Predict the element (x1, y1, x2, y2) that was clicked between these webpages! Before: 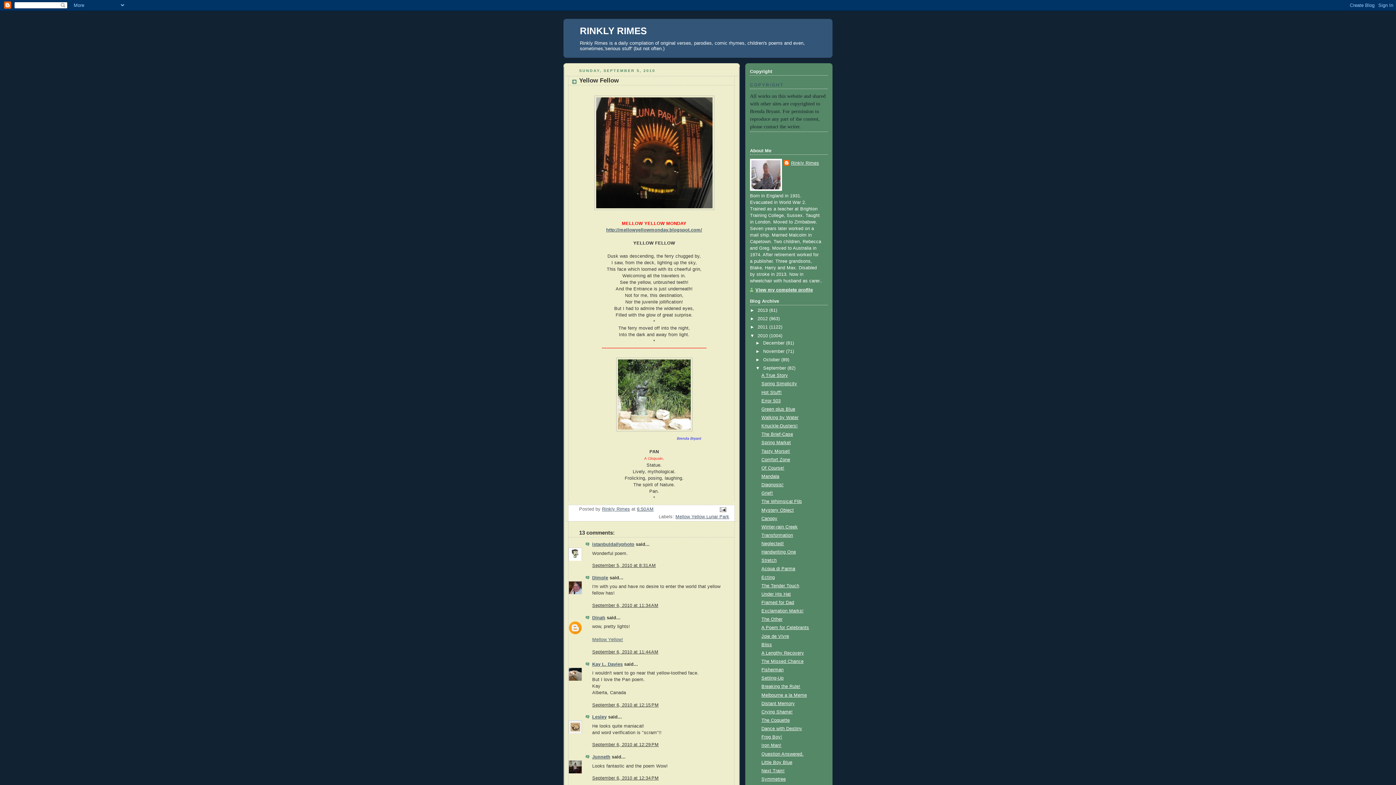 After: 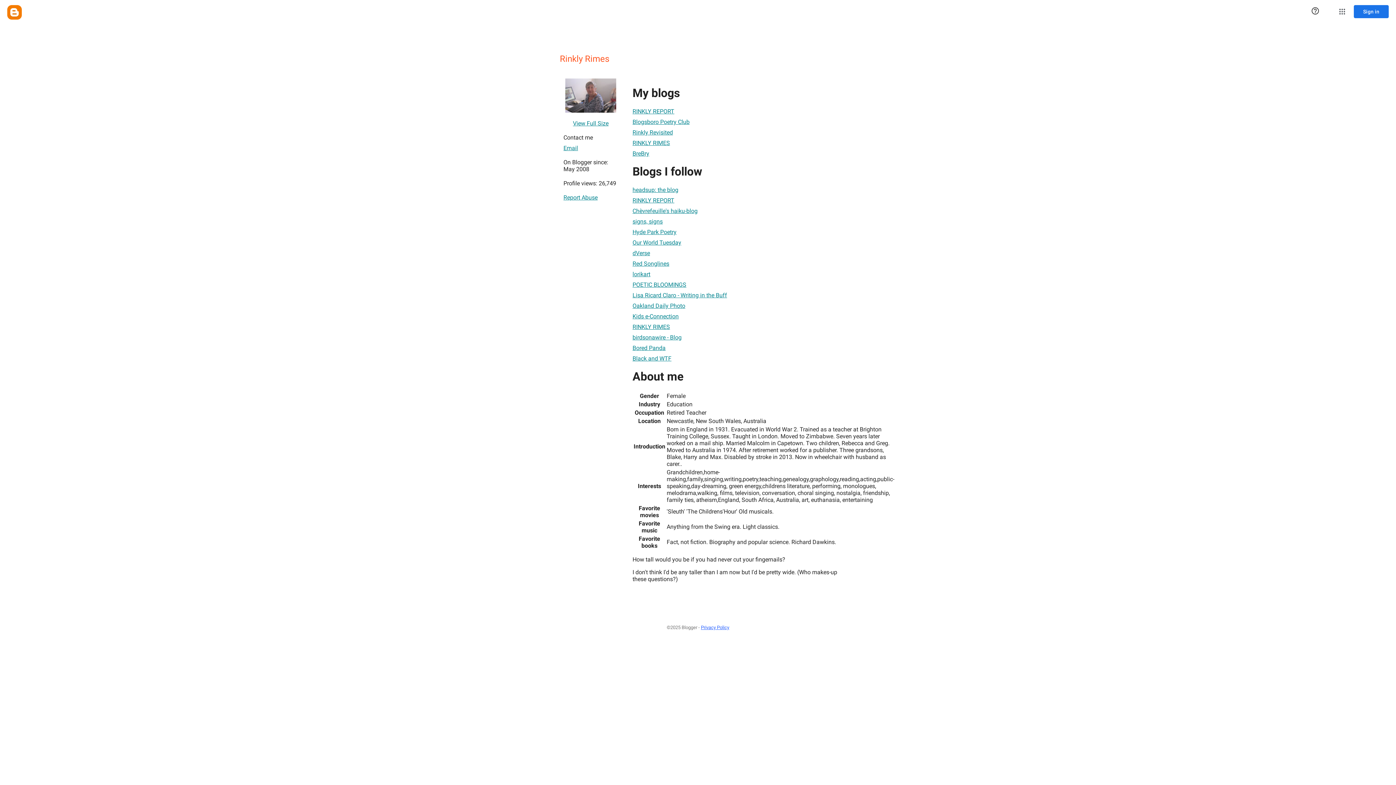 Action: bbox: (750, 287, 813, 292) label: View my complete profile